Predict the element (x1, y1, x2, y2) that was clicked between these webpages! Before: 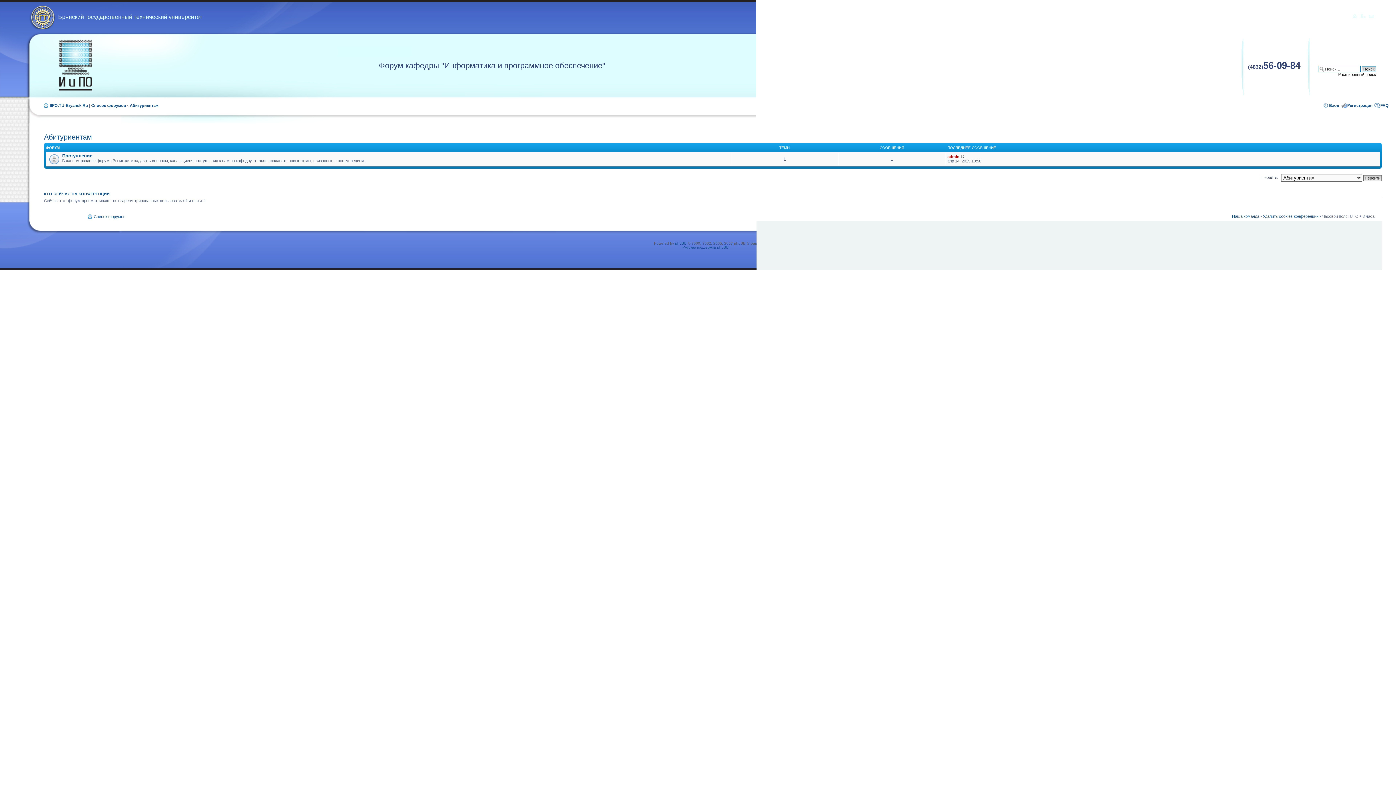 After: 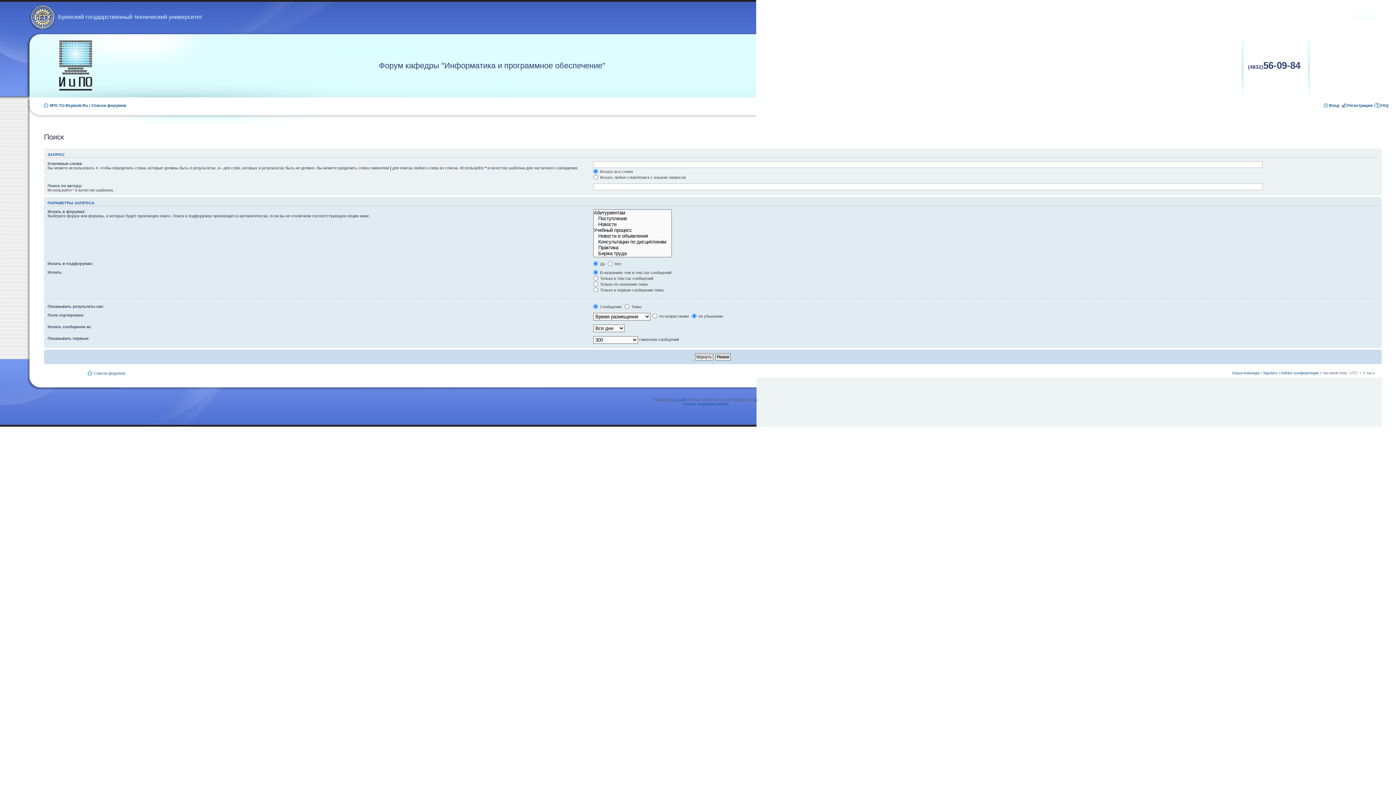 Action: label: Расширенный поиск bbox: (1338, 72, 1376, 76)